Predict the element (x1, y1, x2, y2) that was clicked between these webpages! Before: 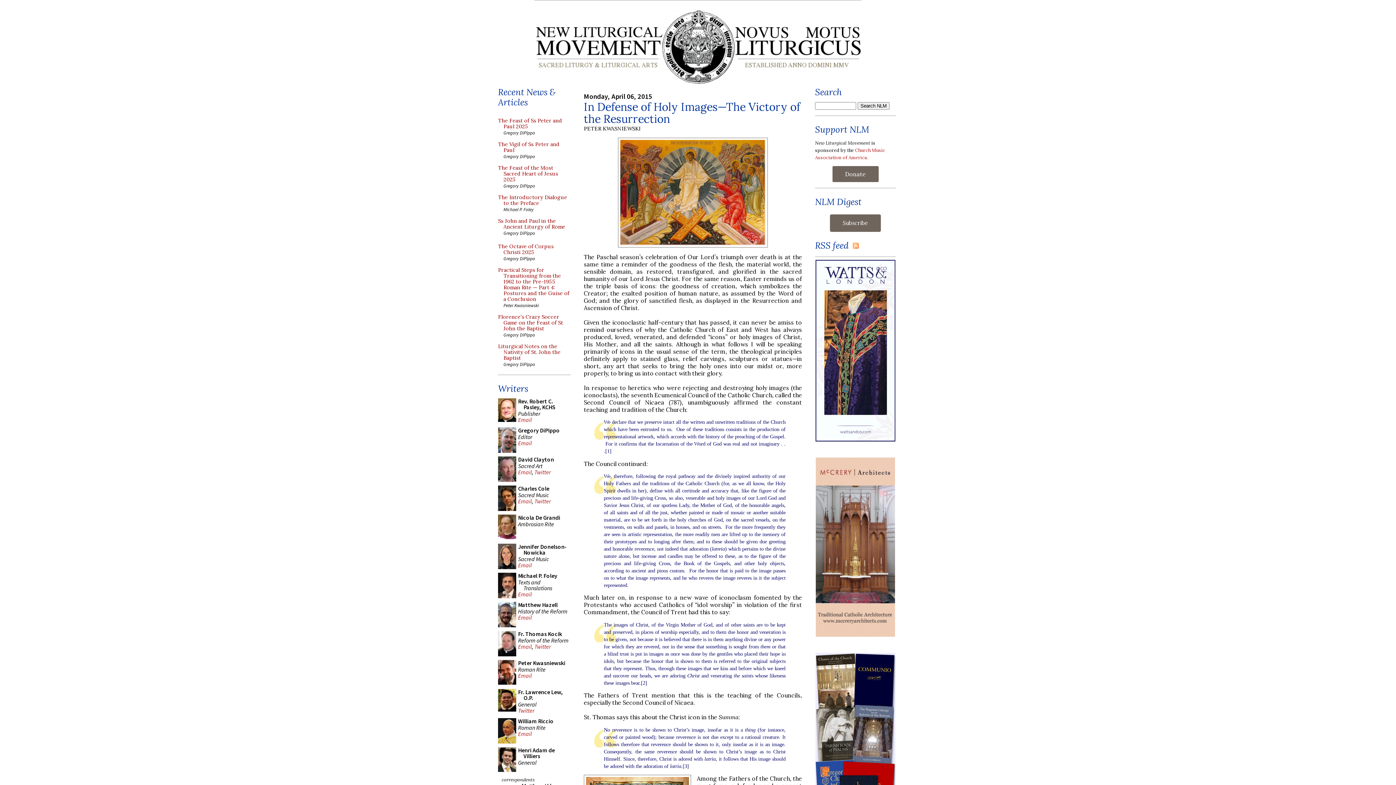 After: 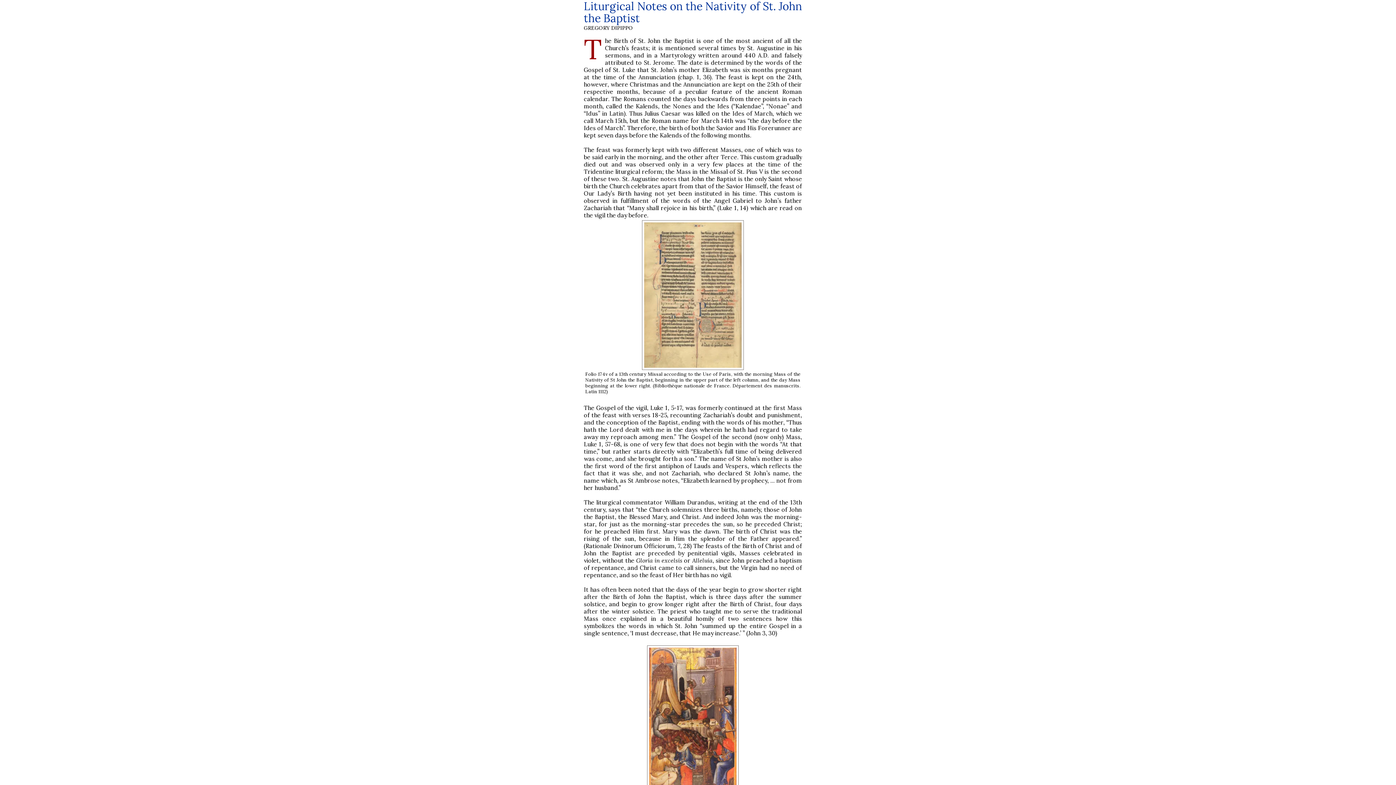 Action: bbox: (498, 343, 570, 361) label: Liturgical Notes on the Nativity of St. John the Baptist